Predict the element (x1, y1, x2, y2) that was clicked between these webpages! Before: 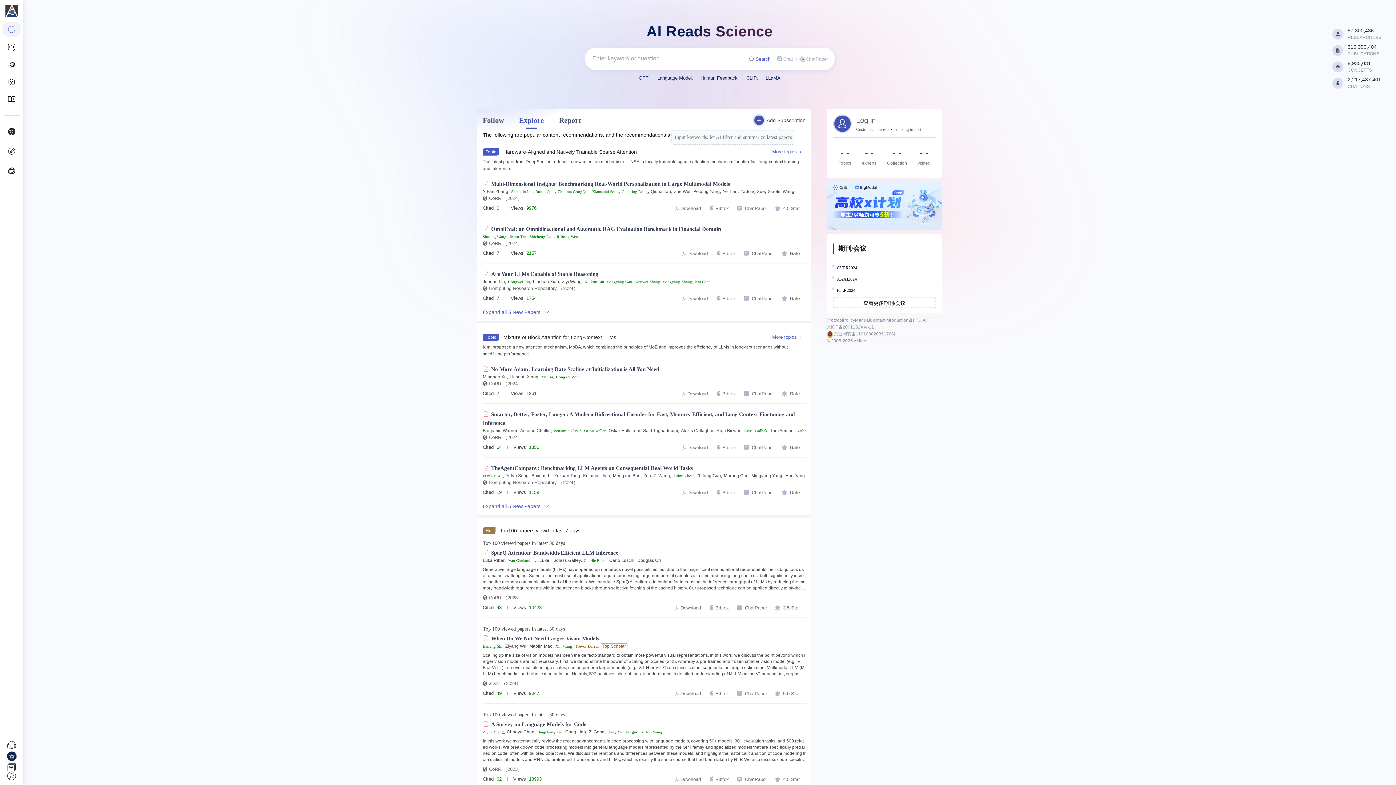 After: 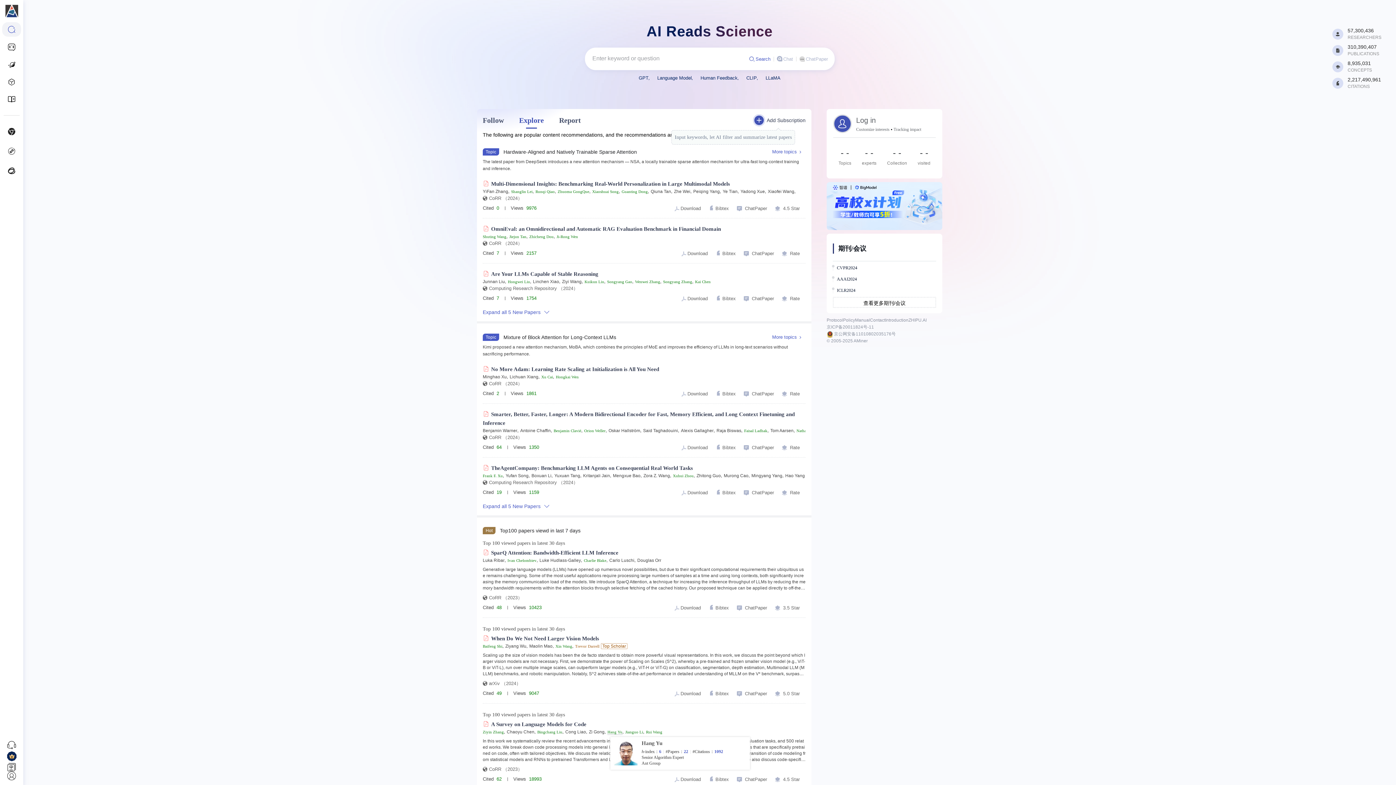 Action: label: Hang Yu bbox: (607, 730, 622, 735)